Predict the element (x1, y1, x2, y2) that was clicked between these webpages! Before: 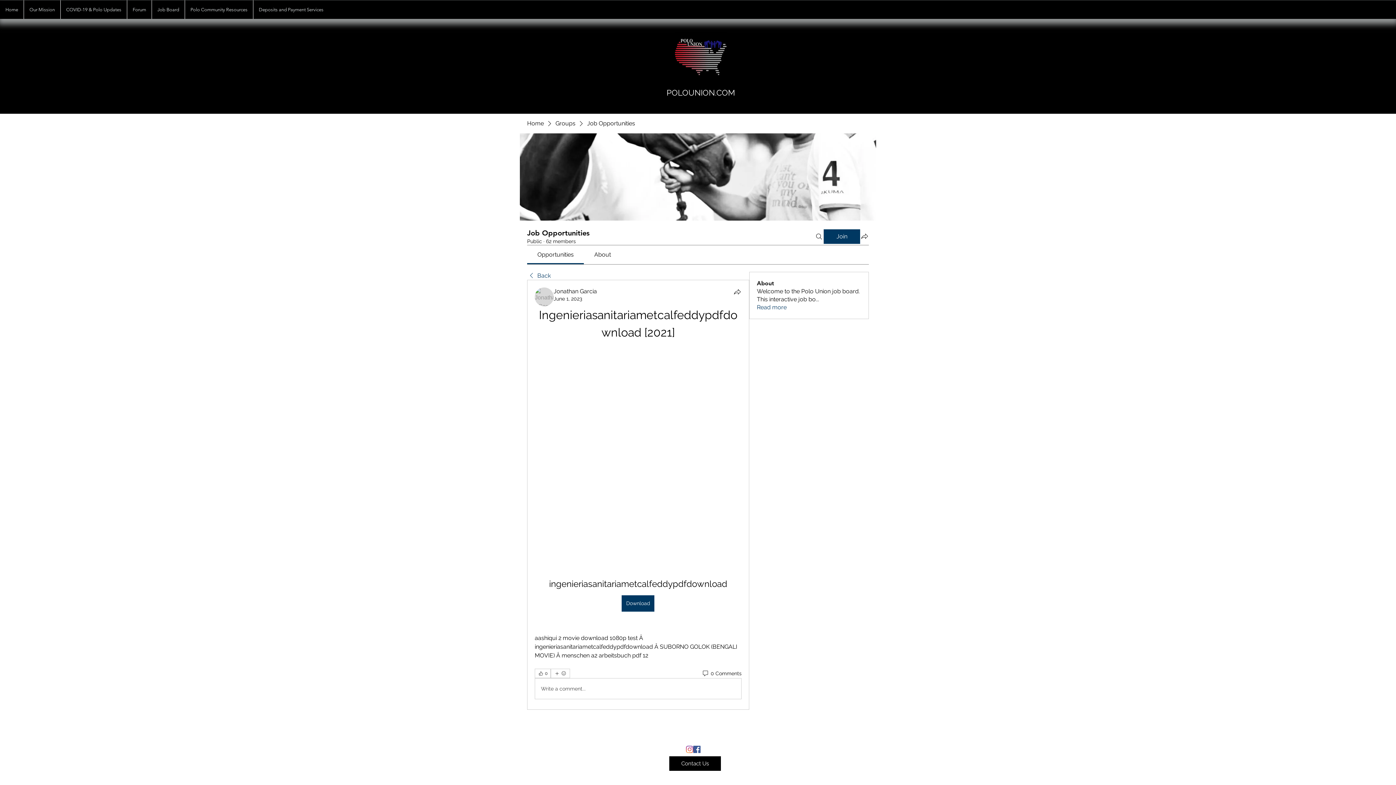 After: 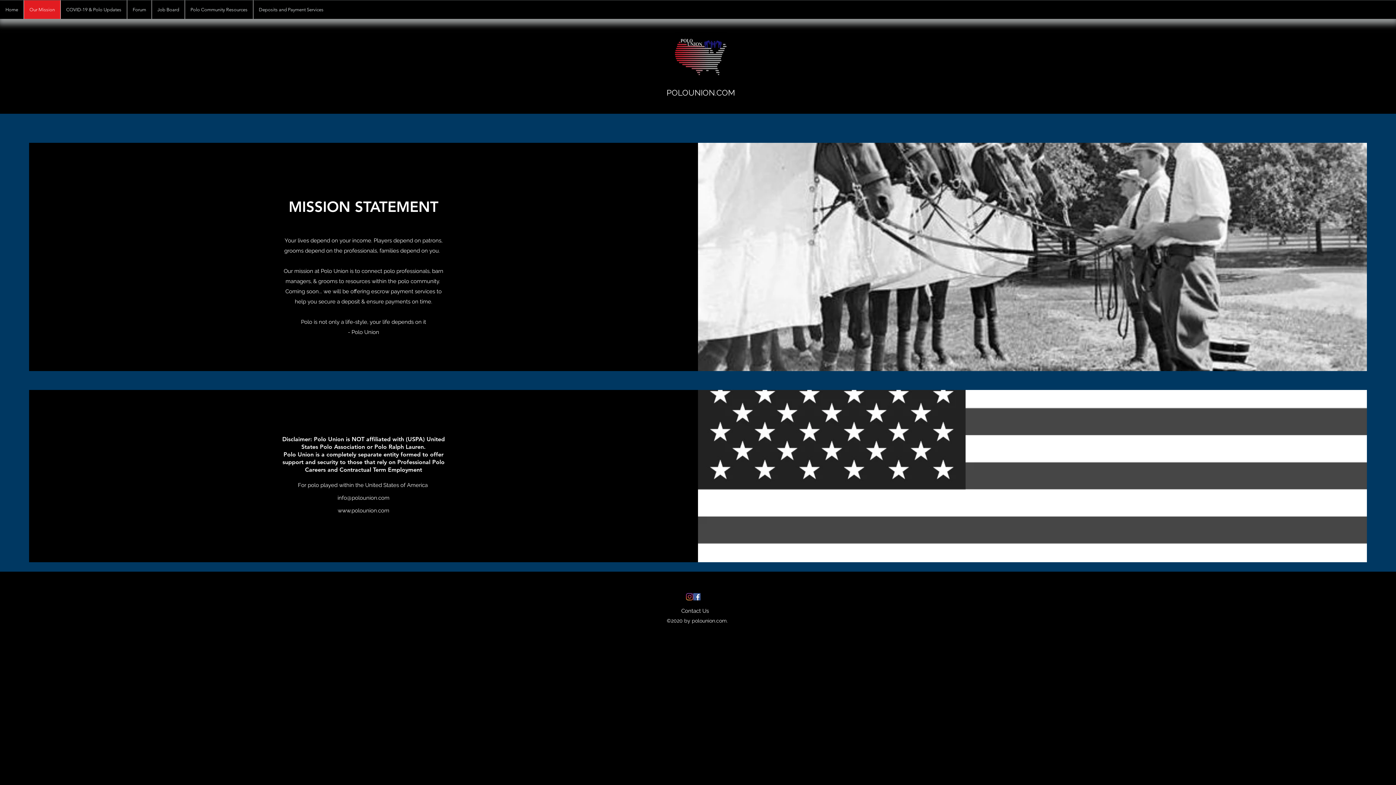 Action: bbox: (23, 0, 60, 18) label: Our Mission